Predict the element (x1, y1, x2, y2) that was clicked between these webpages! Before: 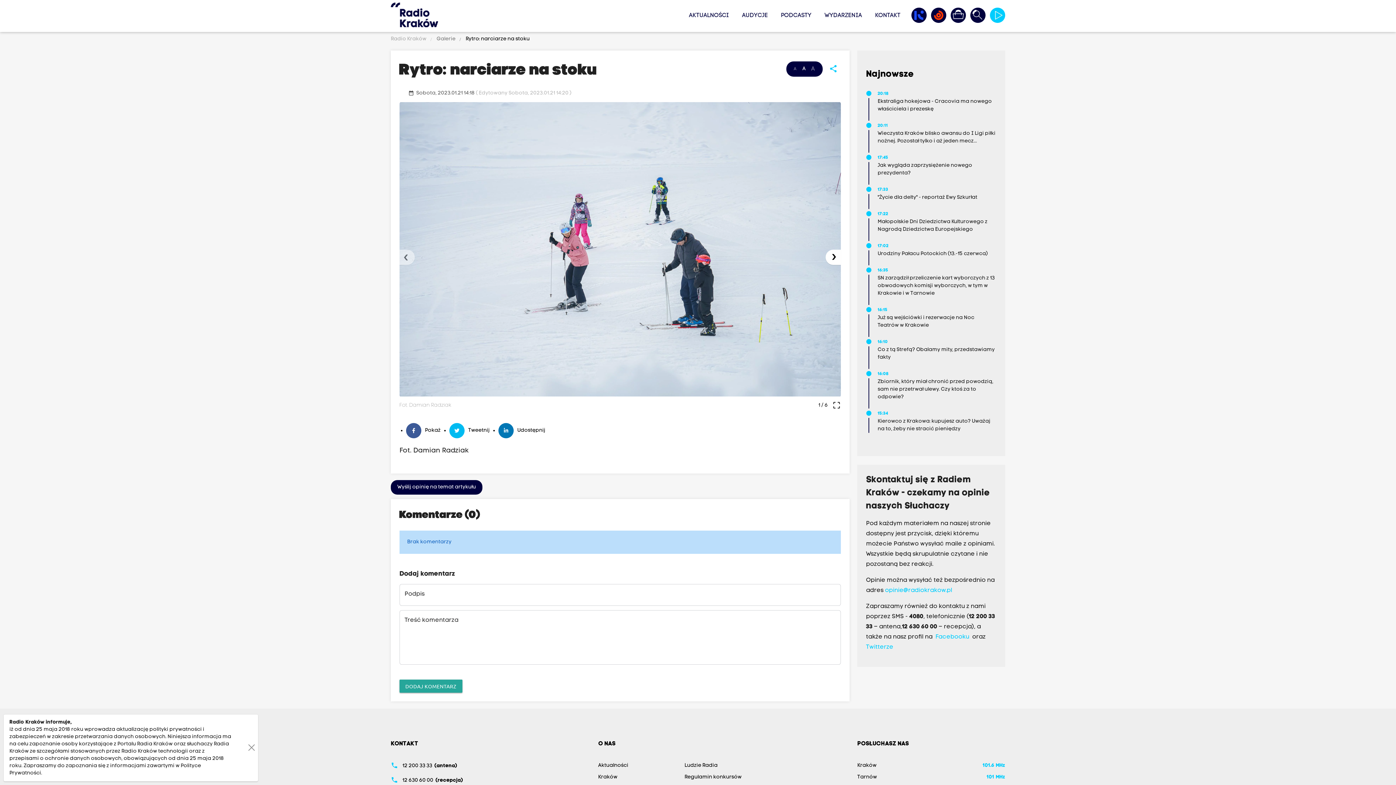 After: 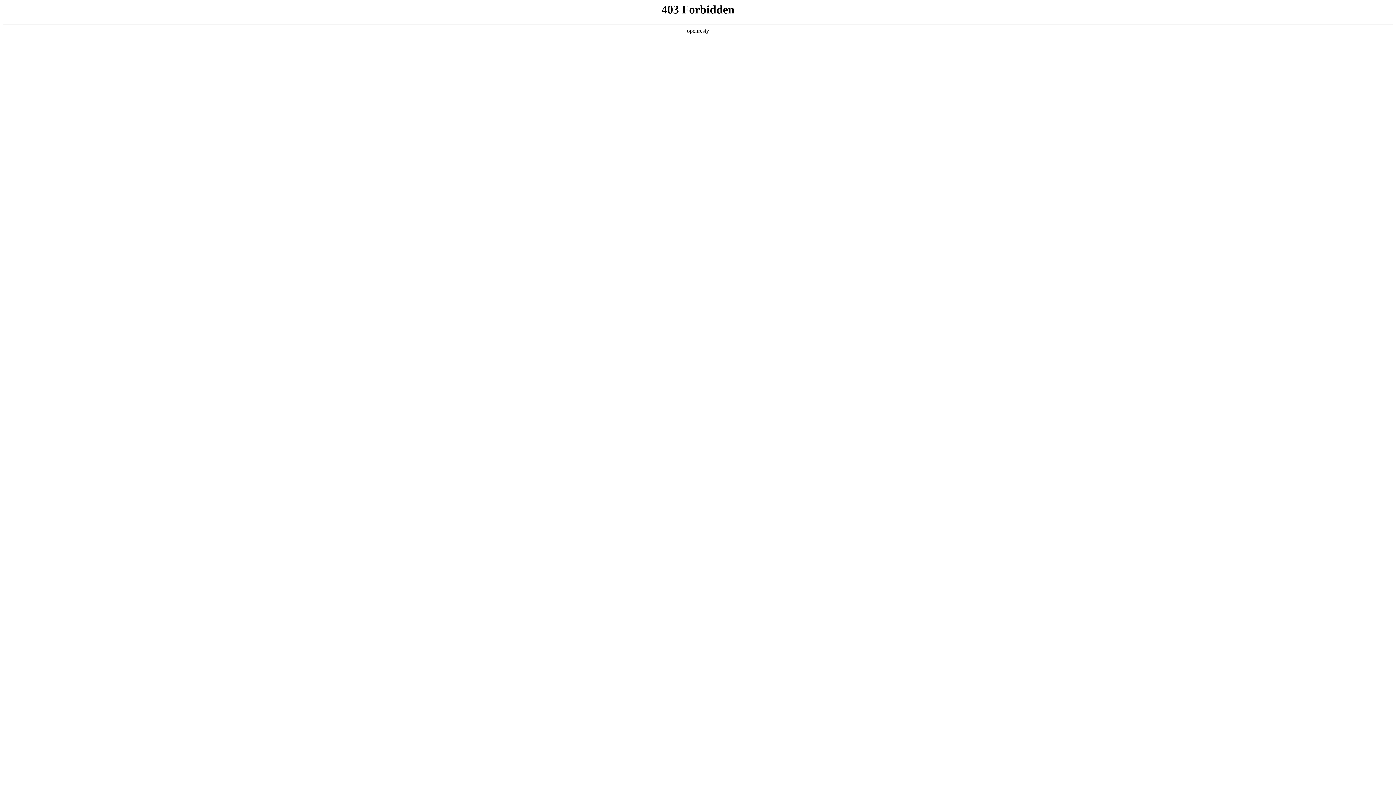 Action: bbox: (950, 7, 966, 22)